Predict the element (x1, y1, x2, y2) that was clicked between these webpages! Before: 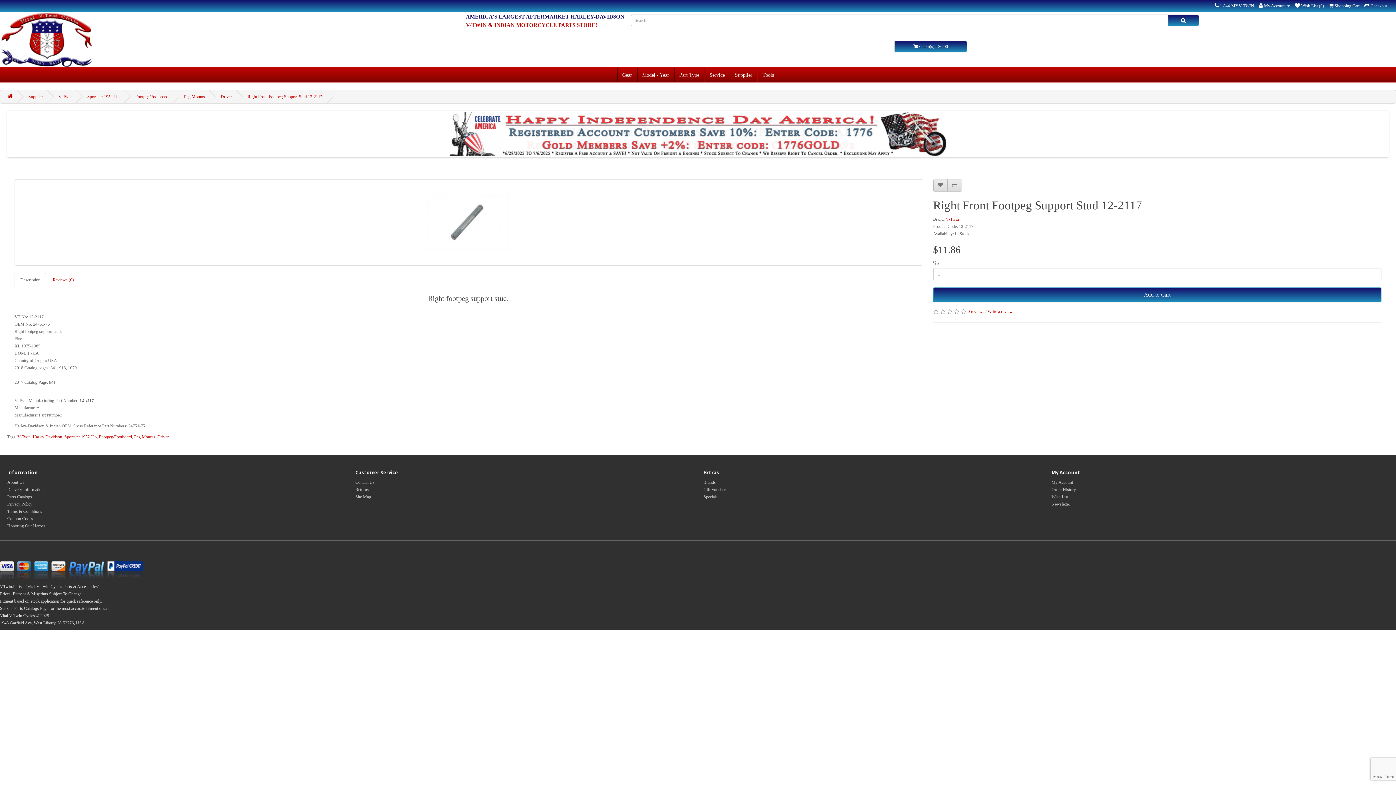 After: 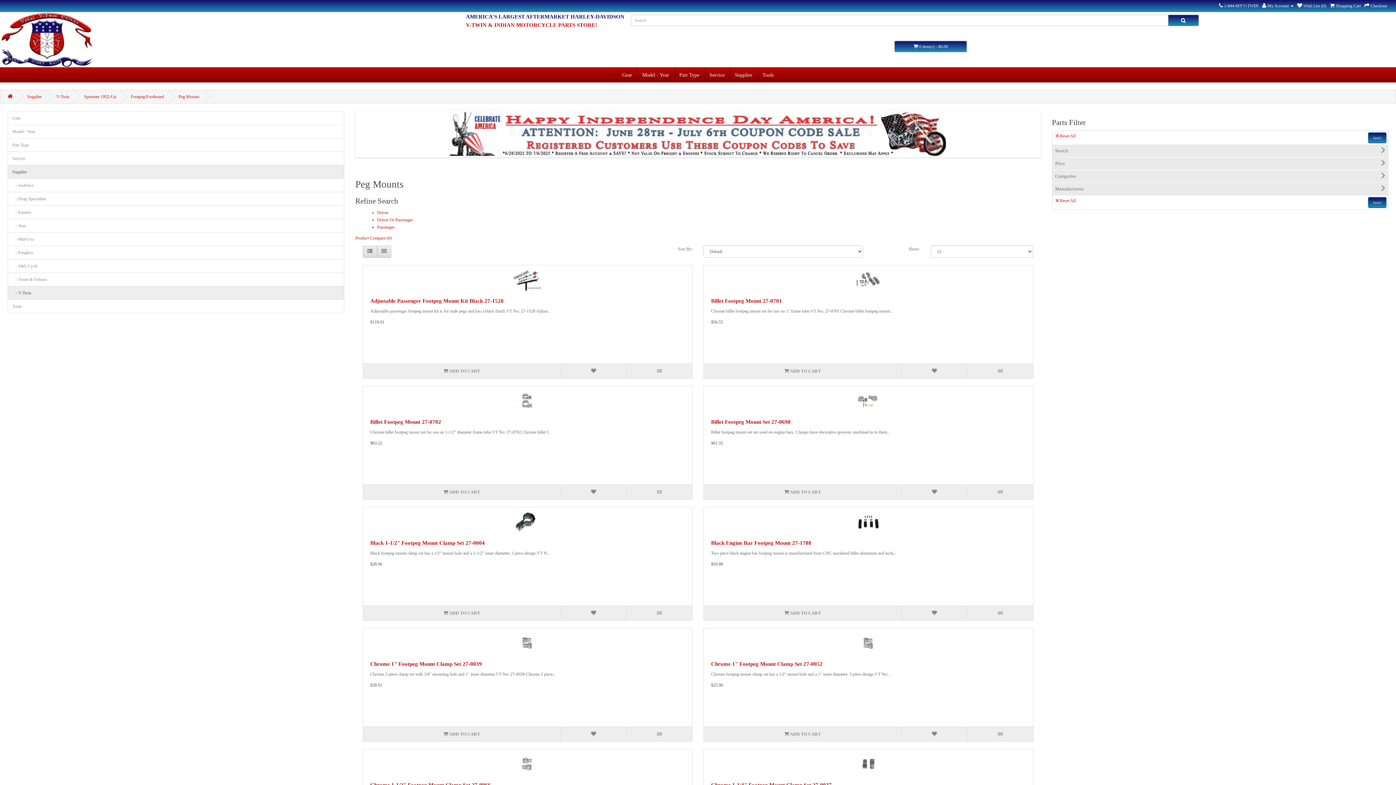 Action: label: Peg Mounts bbox: (184, 94, 205, 99)